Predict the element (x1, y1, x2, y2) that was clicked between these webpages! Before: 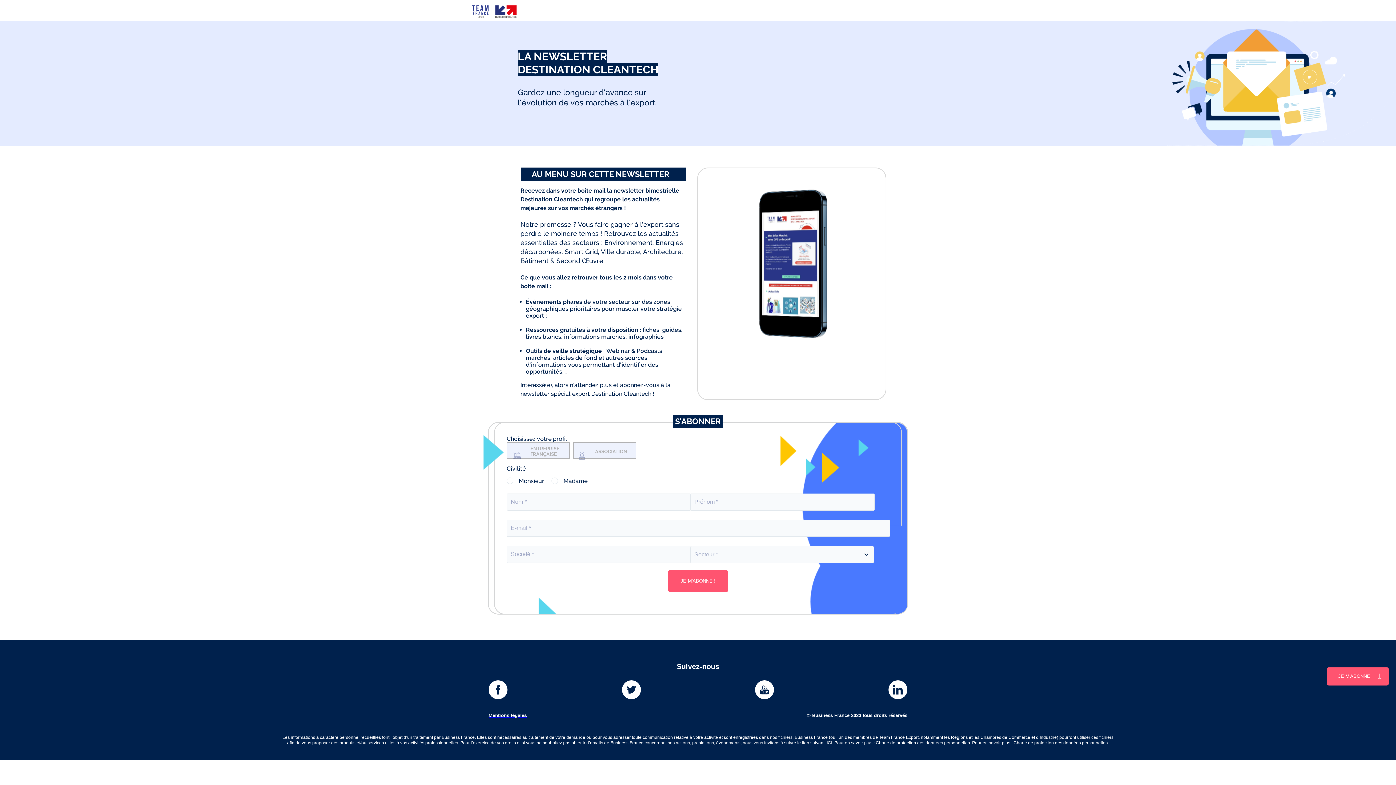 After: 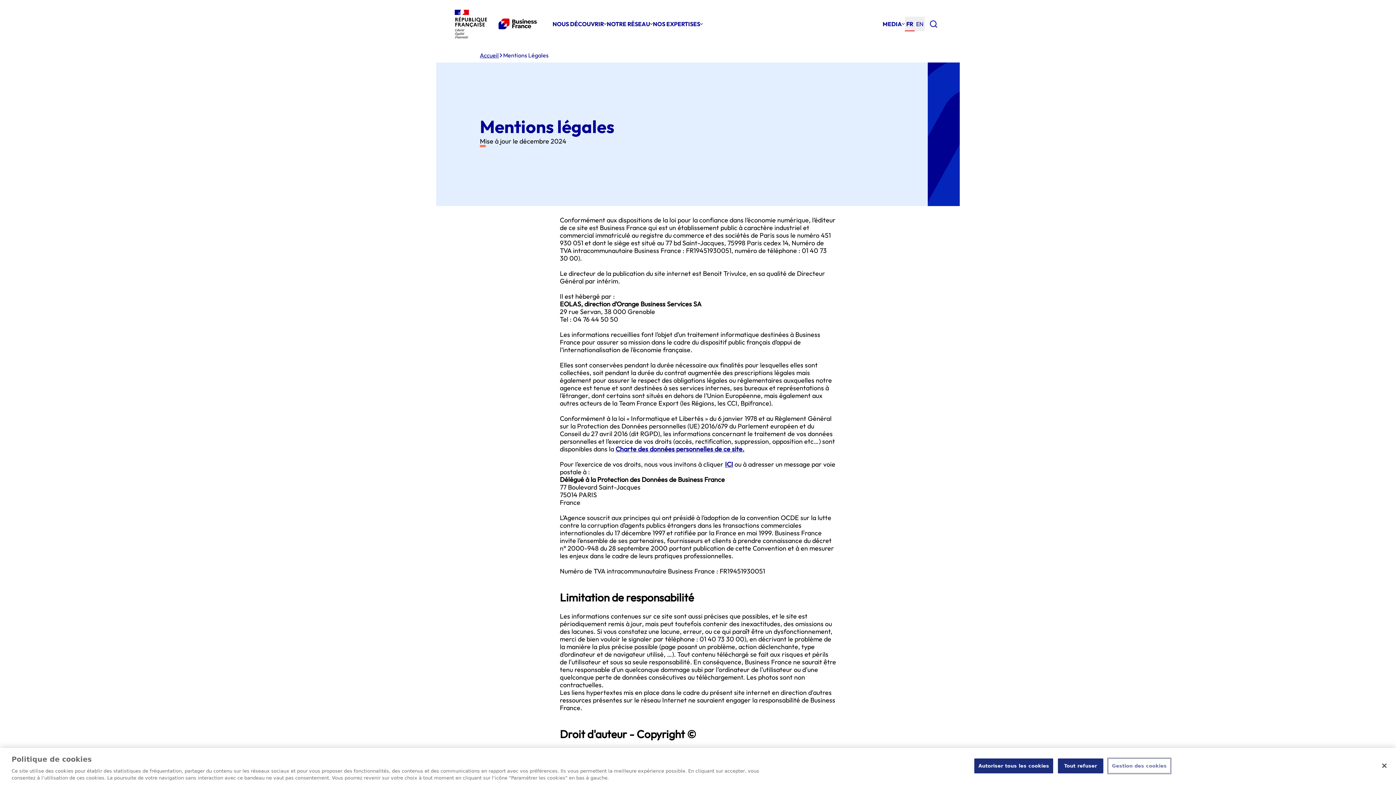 Action: bbox: (488, 713, 526, 718) label: Mentions légales